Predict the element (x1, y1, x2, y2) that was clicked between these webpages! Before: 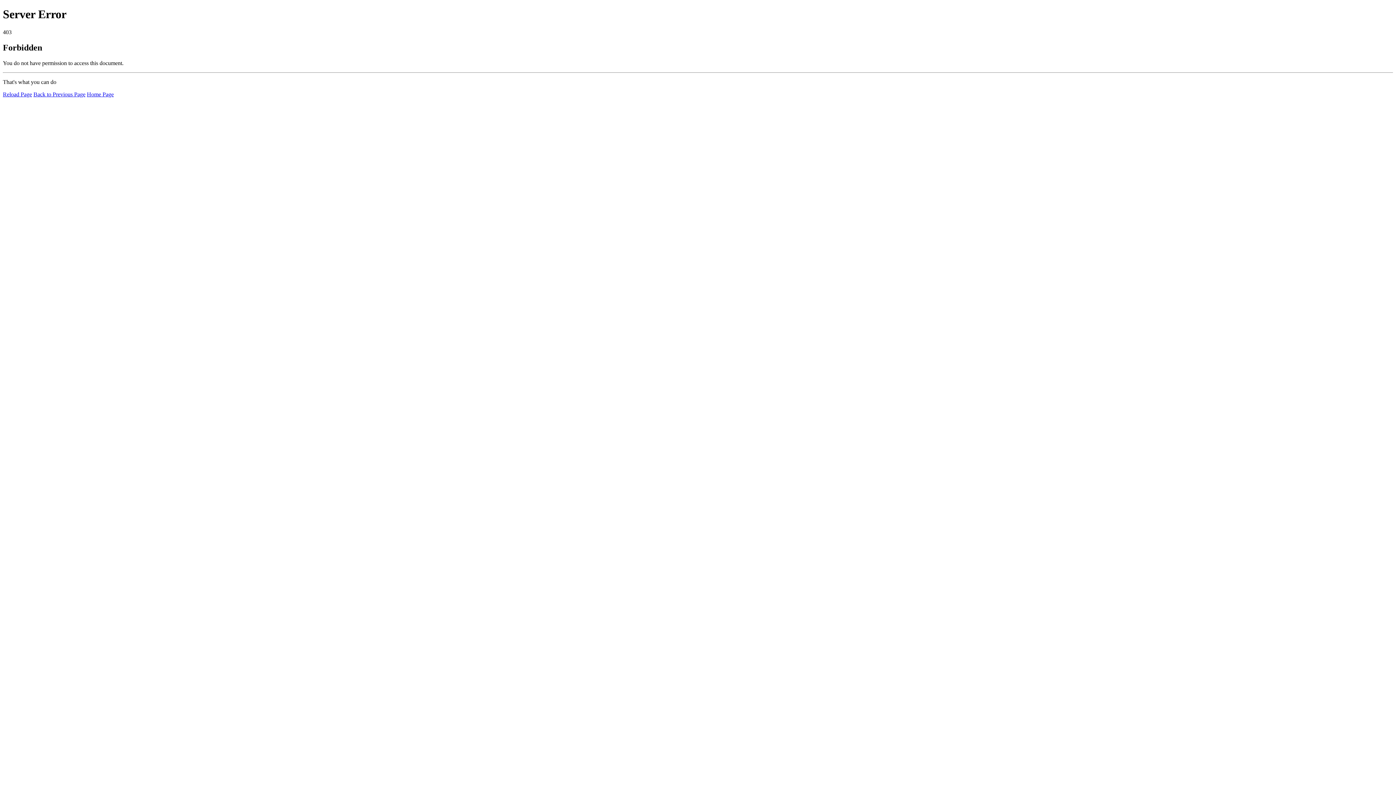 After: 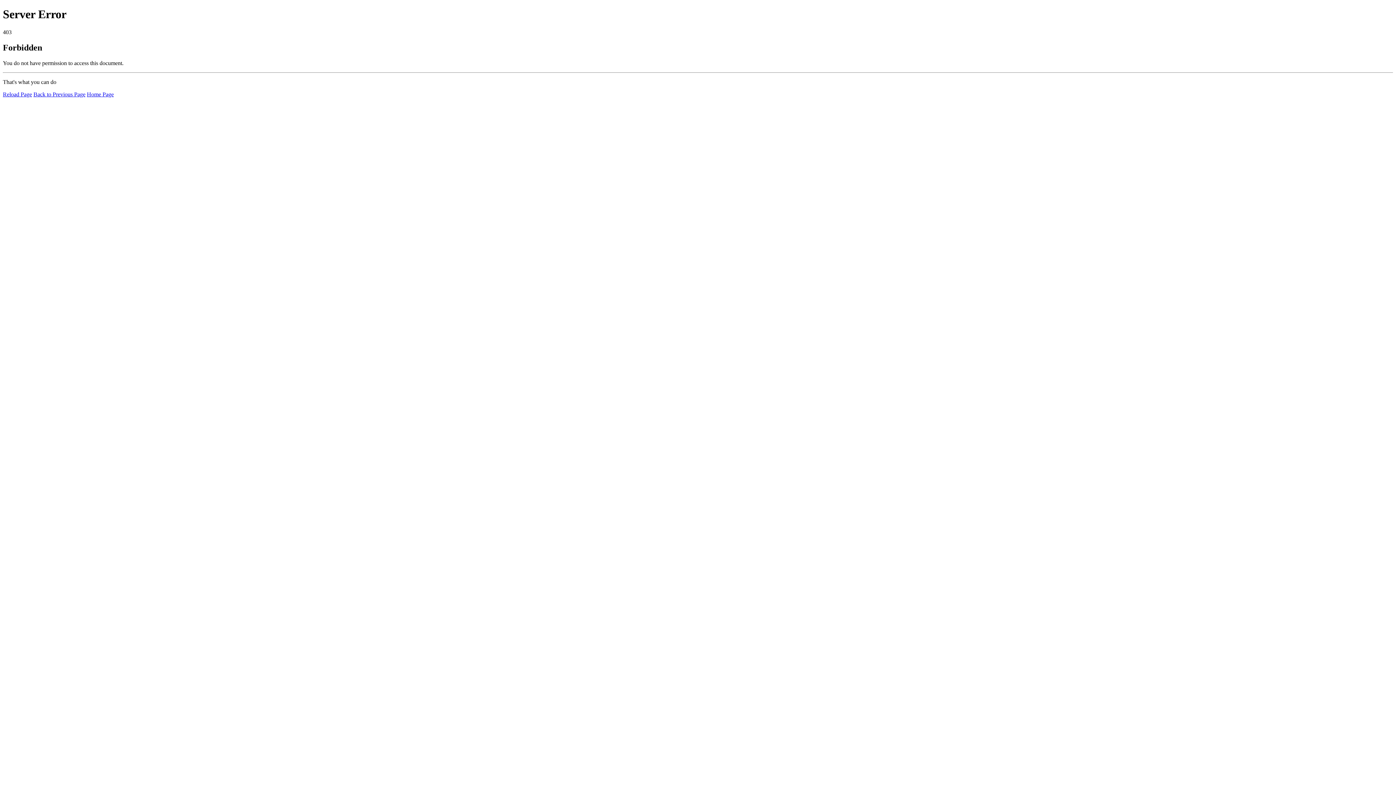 Action: bbox: (86, 91, 113, 97) label: Home Page